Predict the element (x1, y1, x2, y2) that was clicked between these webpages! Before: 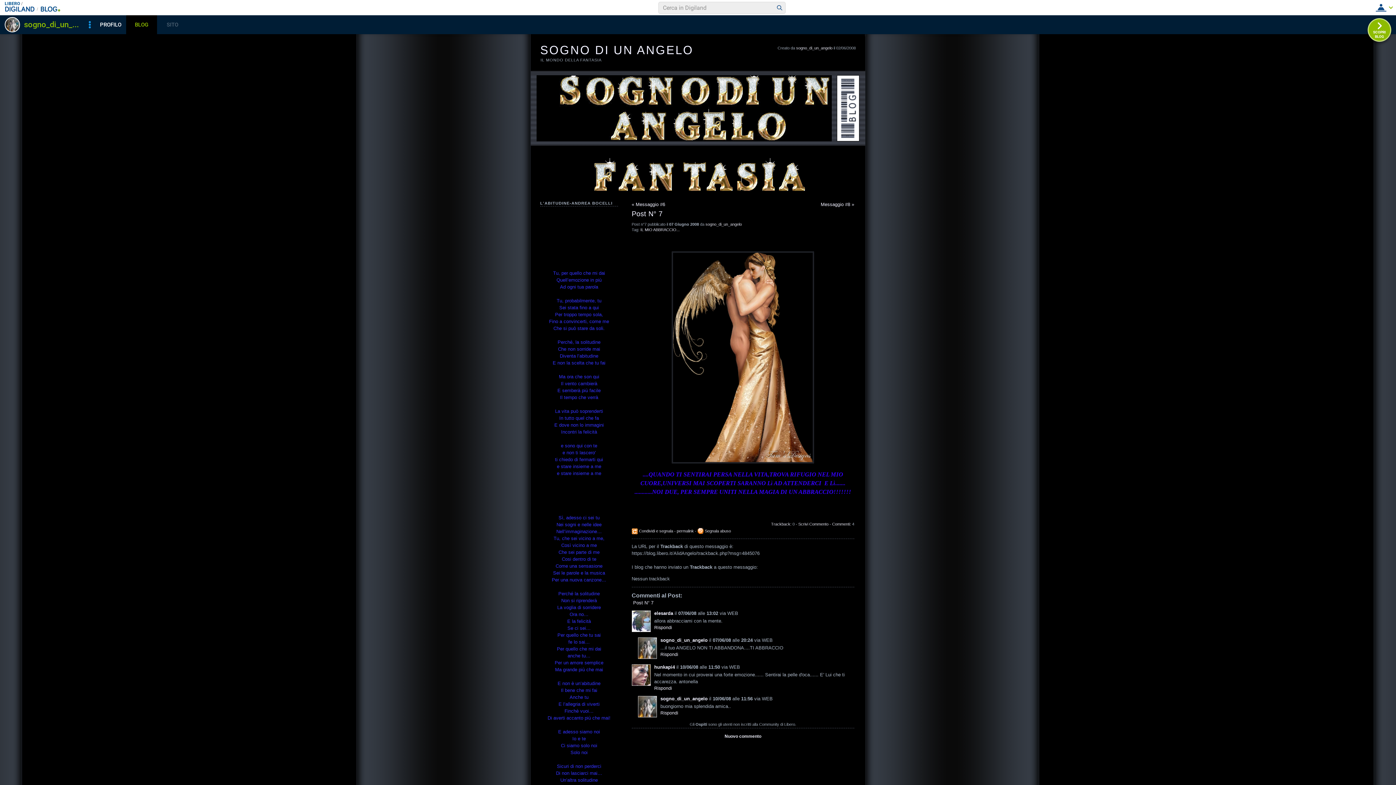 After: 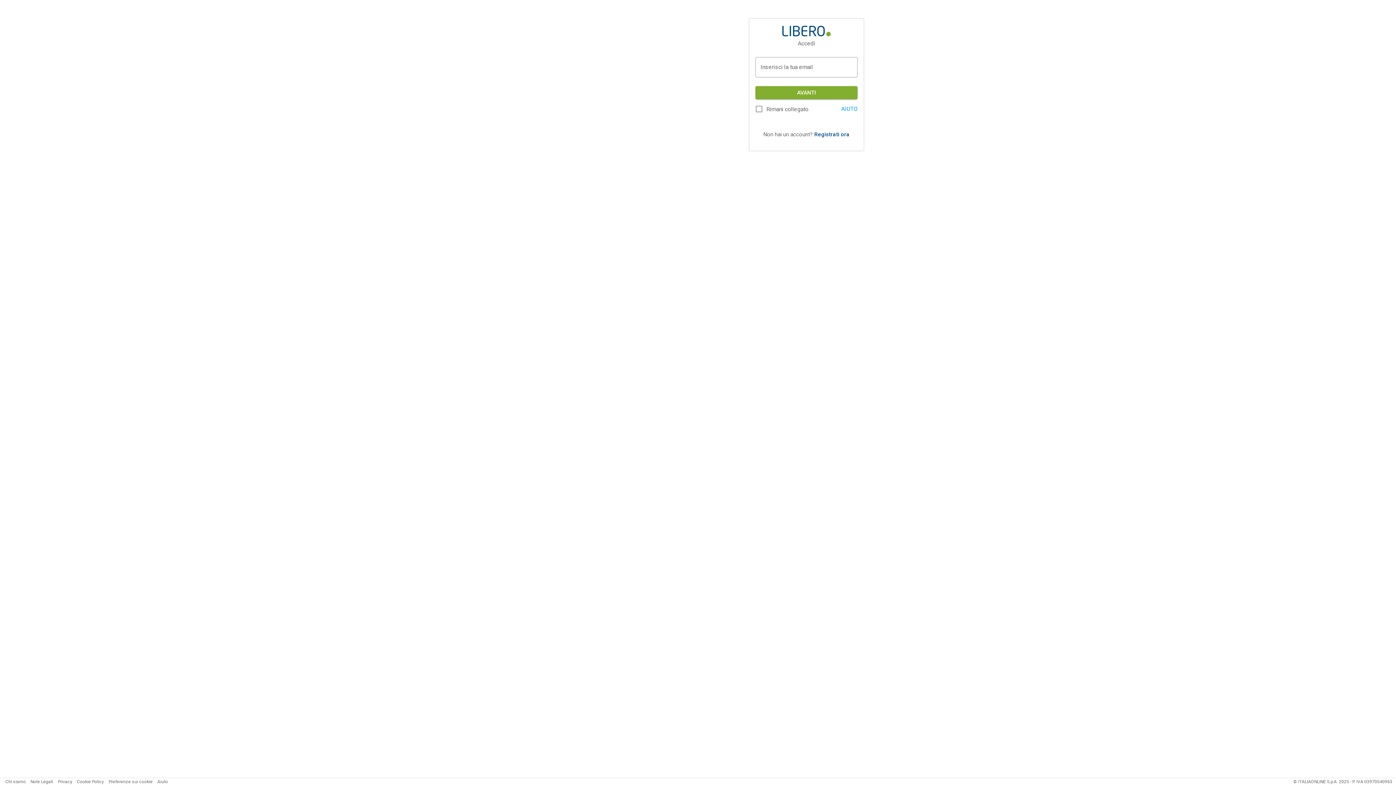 Action: label: Rispondi bbox: (654, 625, 672, 630)